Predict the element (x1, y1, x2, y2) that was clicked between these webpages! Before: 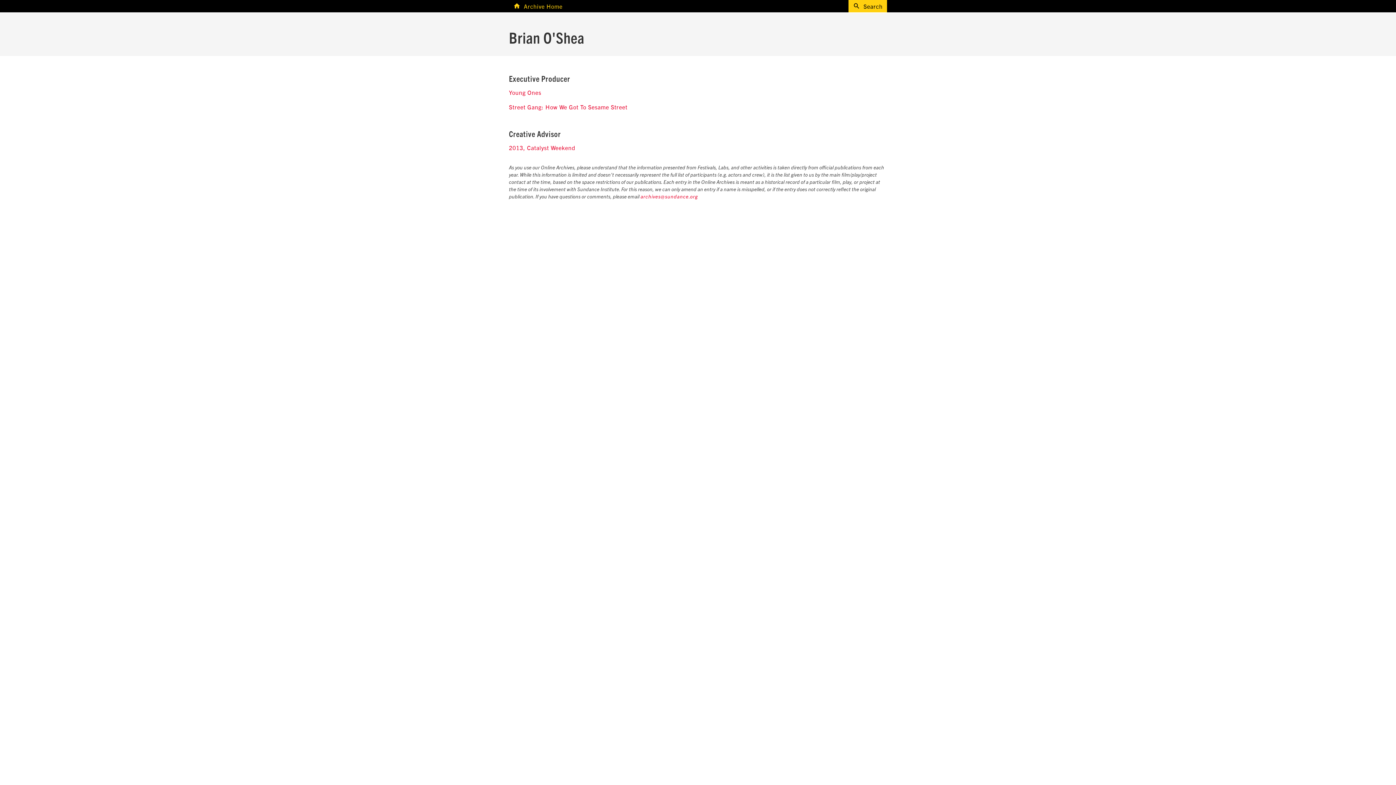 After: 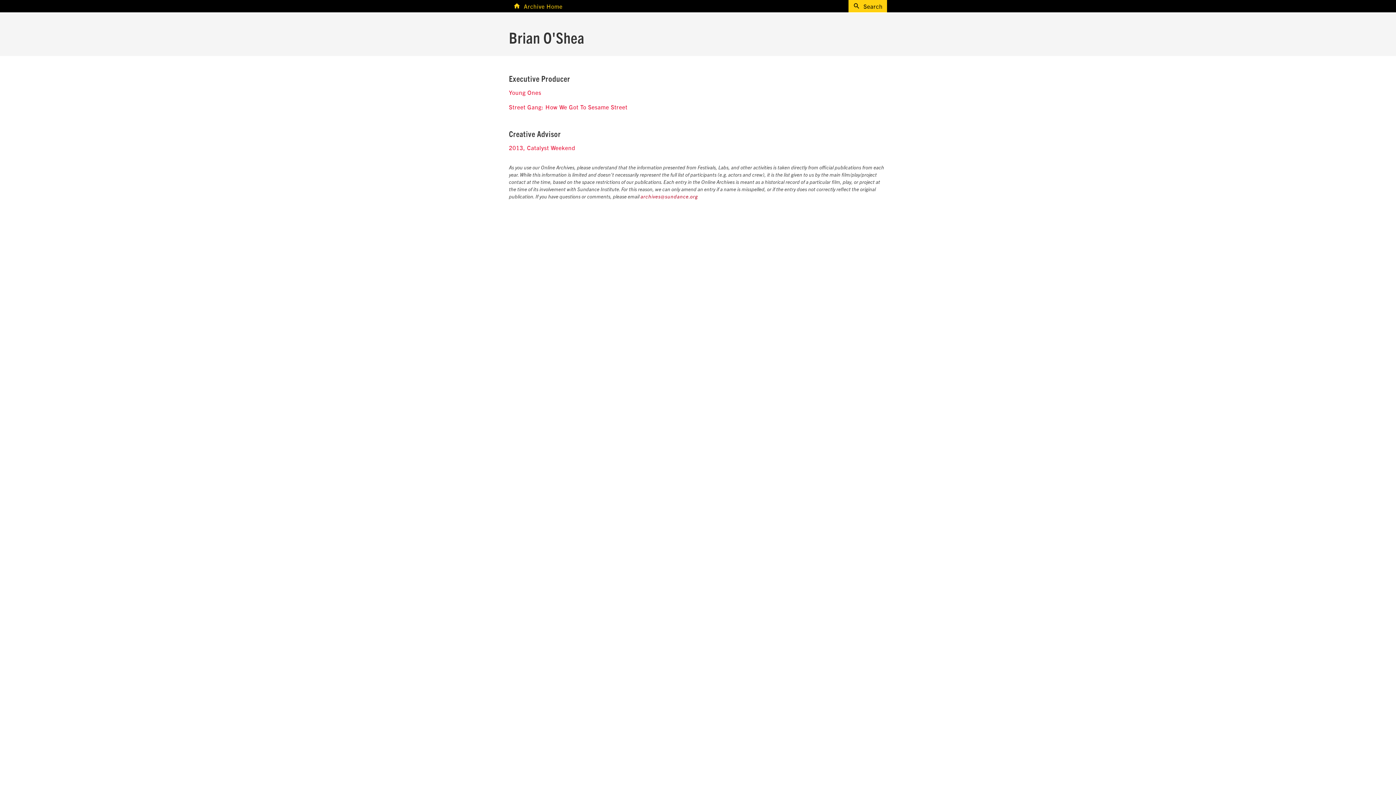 Action: label: archives@sundance.org bbox: (640, 194, 698, 199)